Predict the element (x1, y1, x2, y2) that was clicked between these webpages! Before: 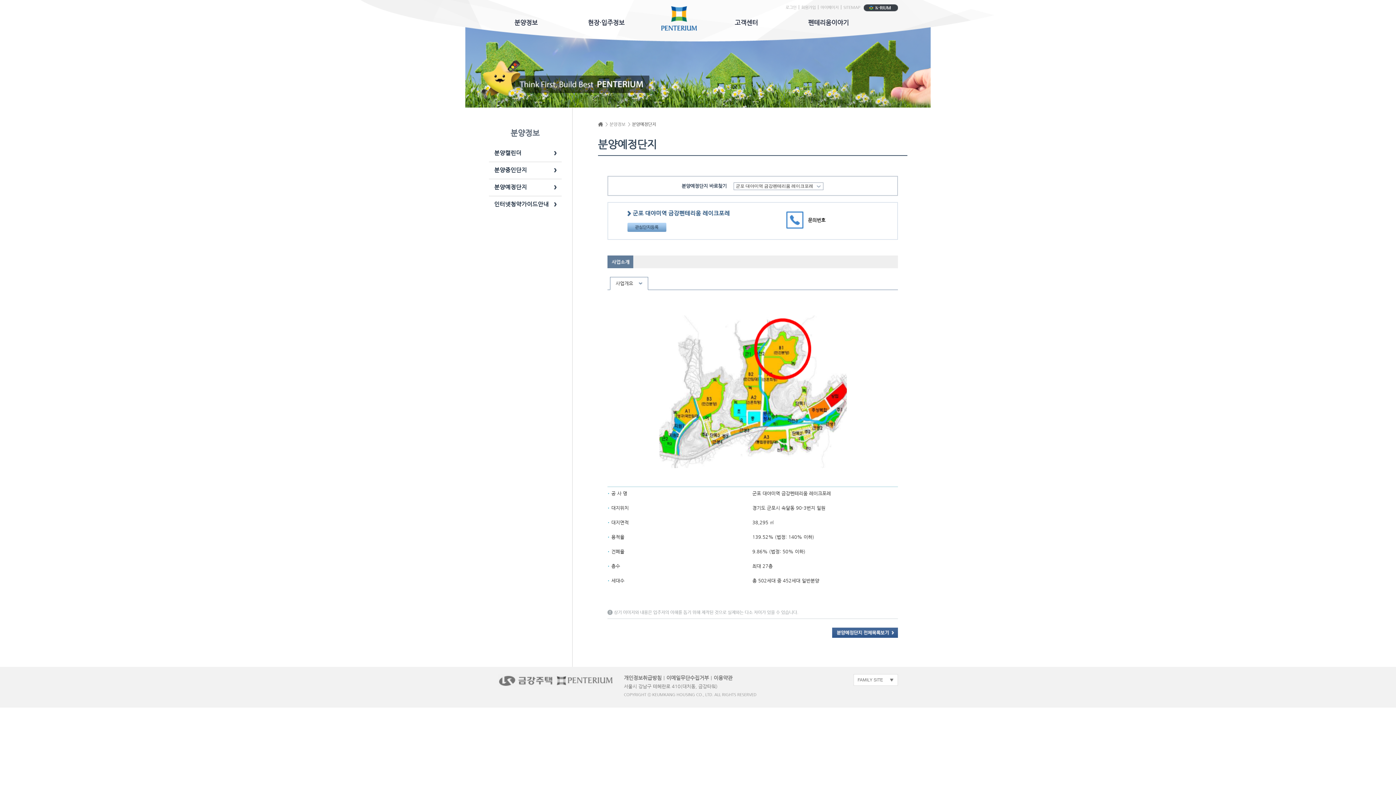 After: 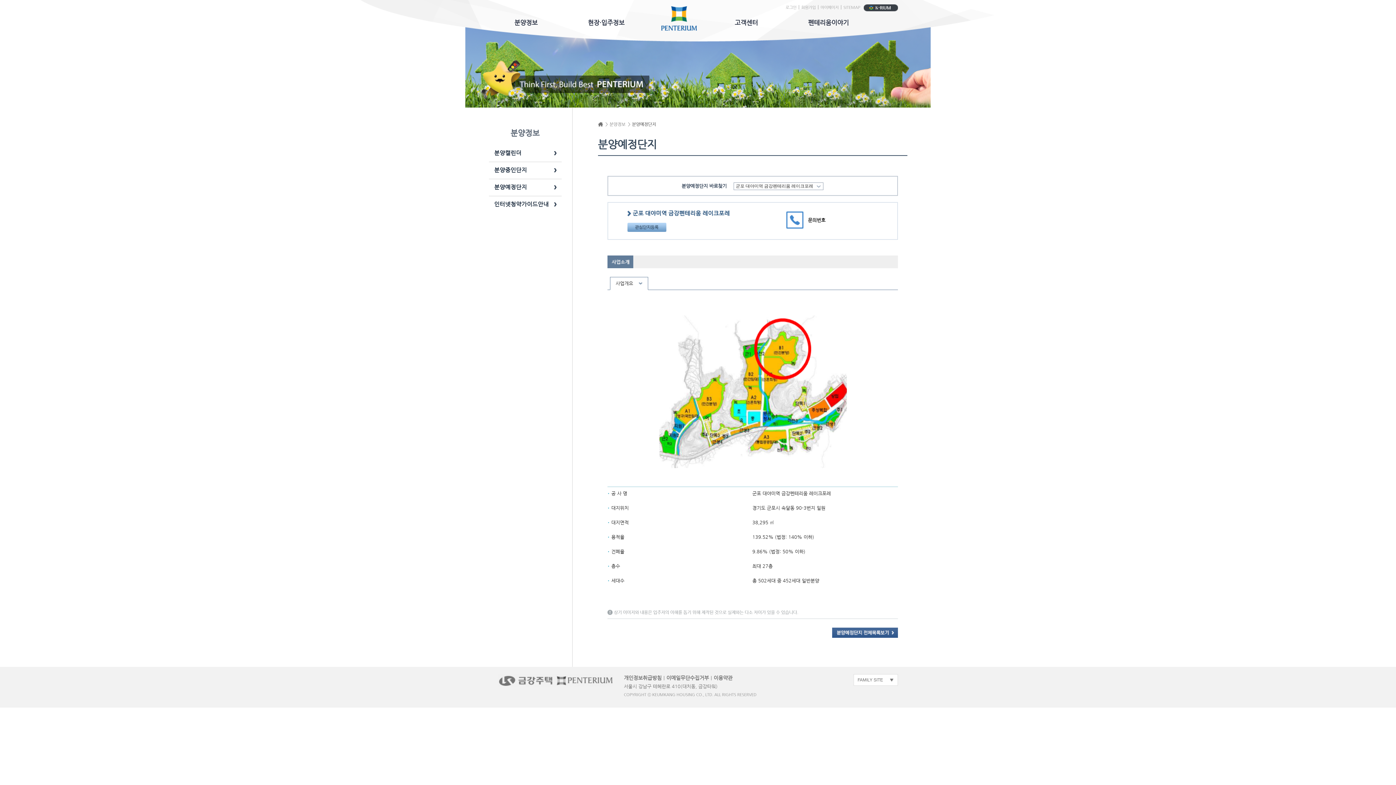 Action: label: 이메일무단수집거부 bbox: (666, 674, 709, 681)